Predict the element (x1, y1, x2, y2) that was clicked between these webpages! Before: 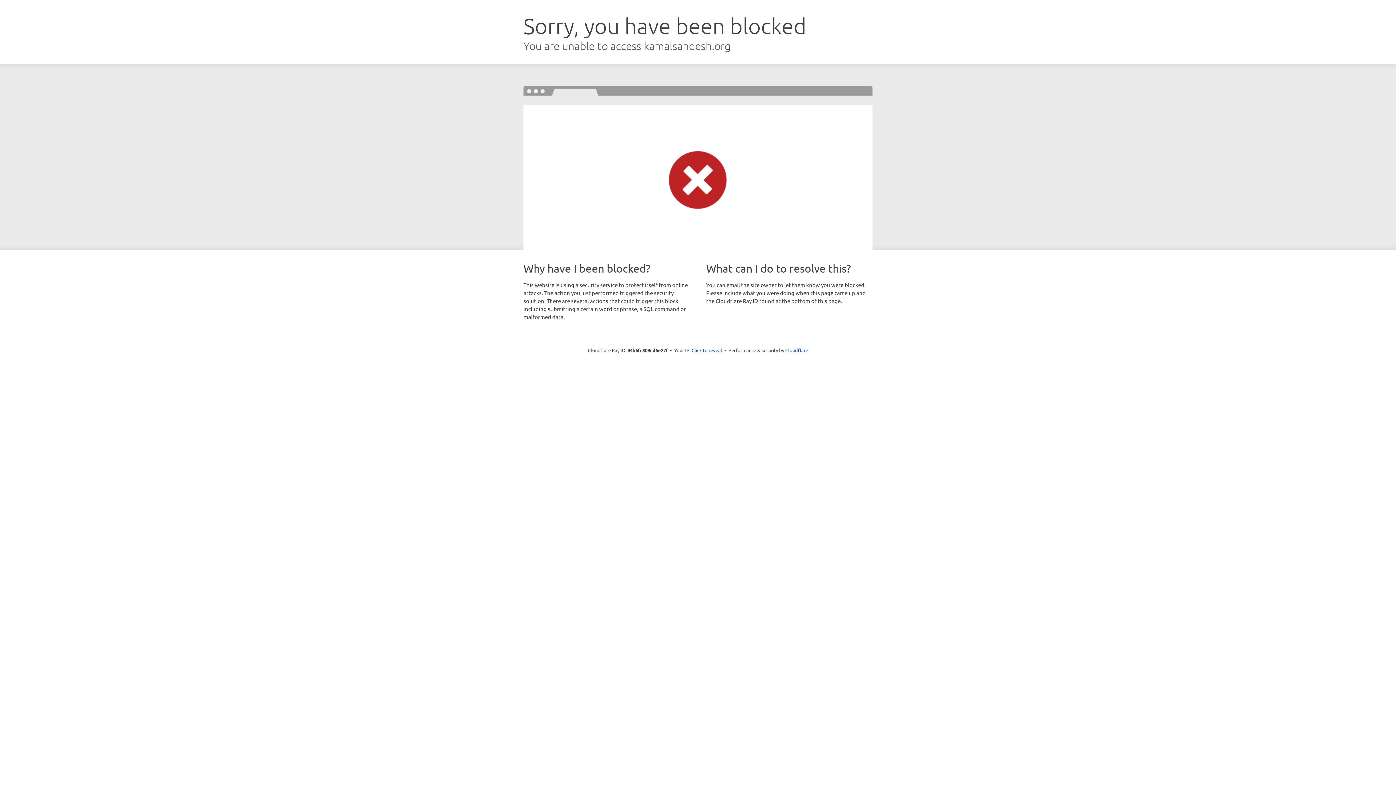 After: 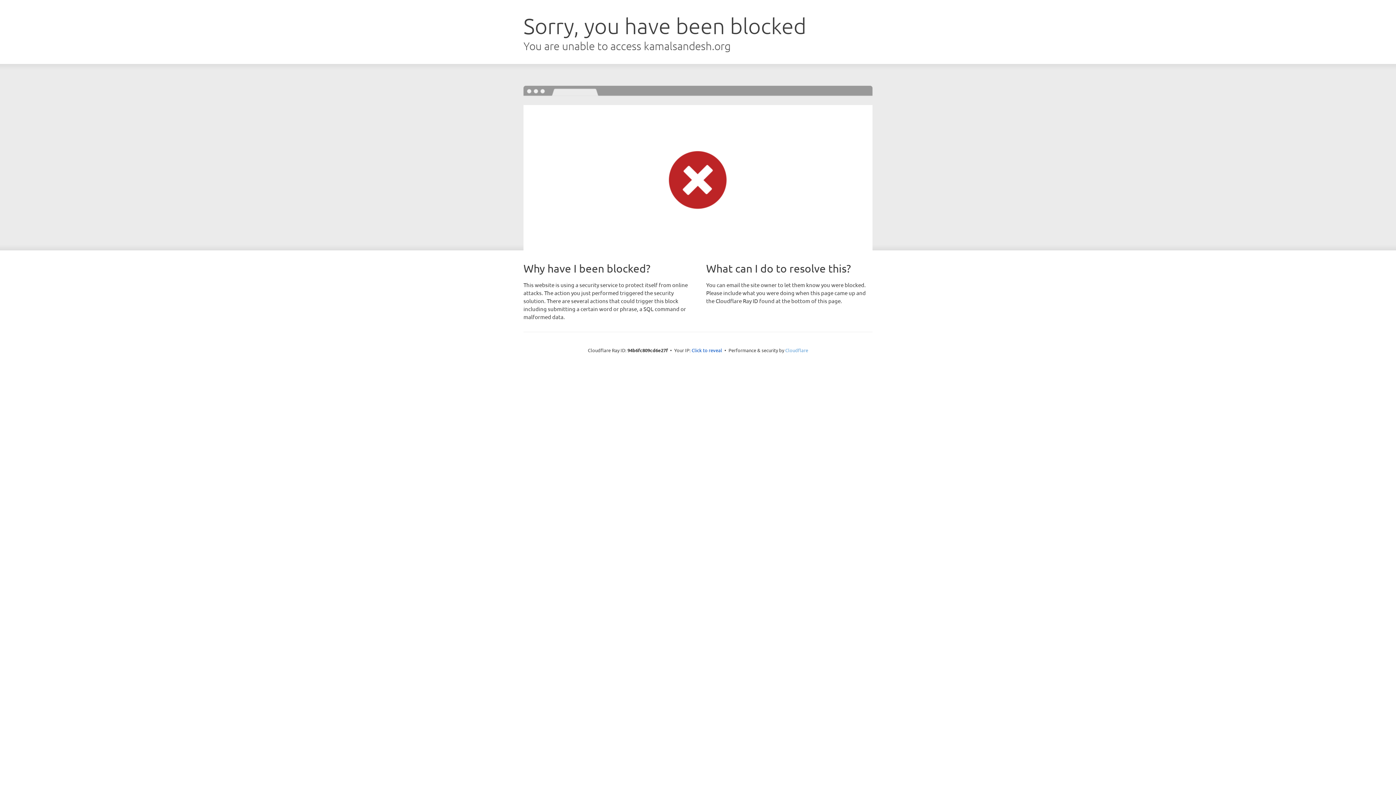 Action: bbox: (785, 347, 808, 353) label: Cloudflare